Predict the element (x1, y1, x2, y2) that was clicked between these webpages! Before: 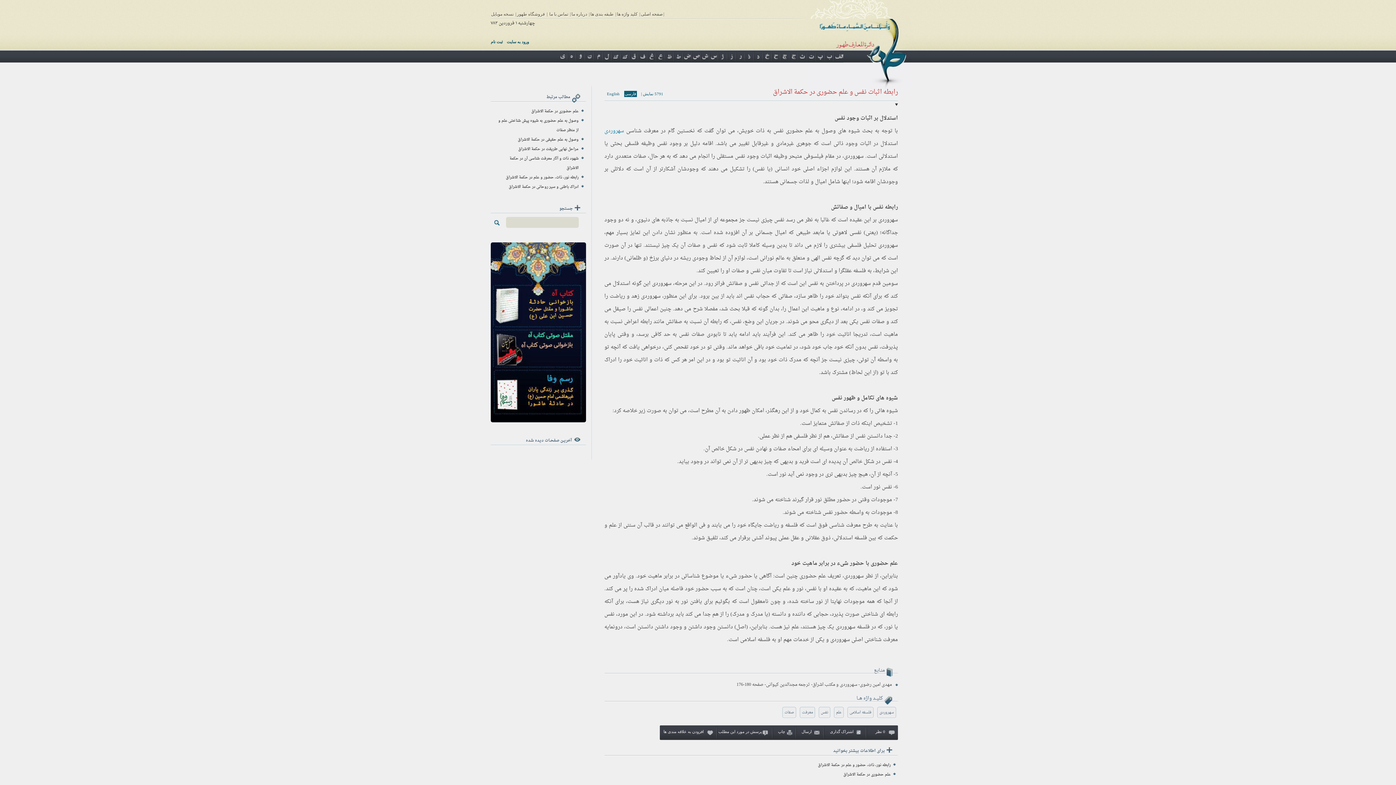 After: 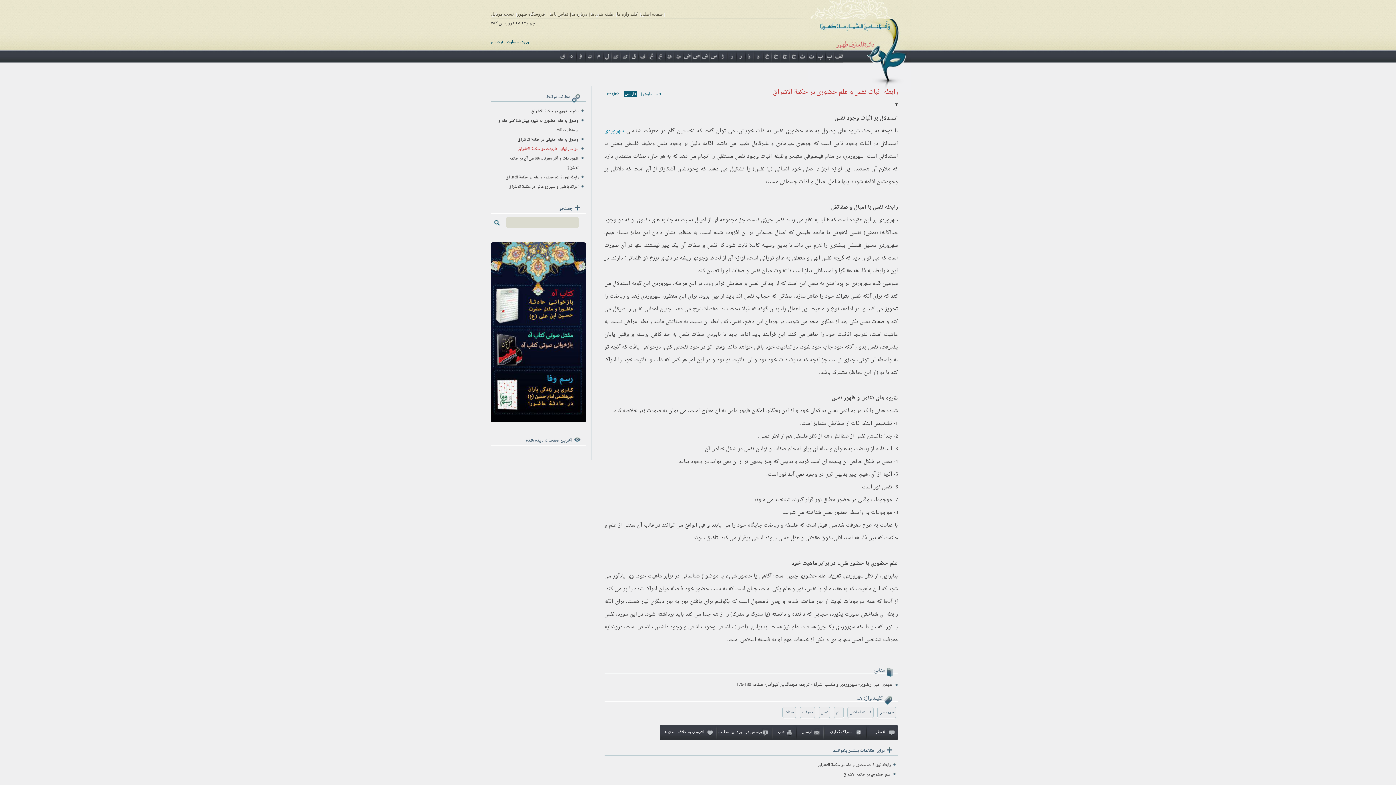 Action: bbox: (518, 145, 578, 152) label: مراحل نهایی طریقت در حکمة الاشراق